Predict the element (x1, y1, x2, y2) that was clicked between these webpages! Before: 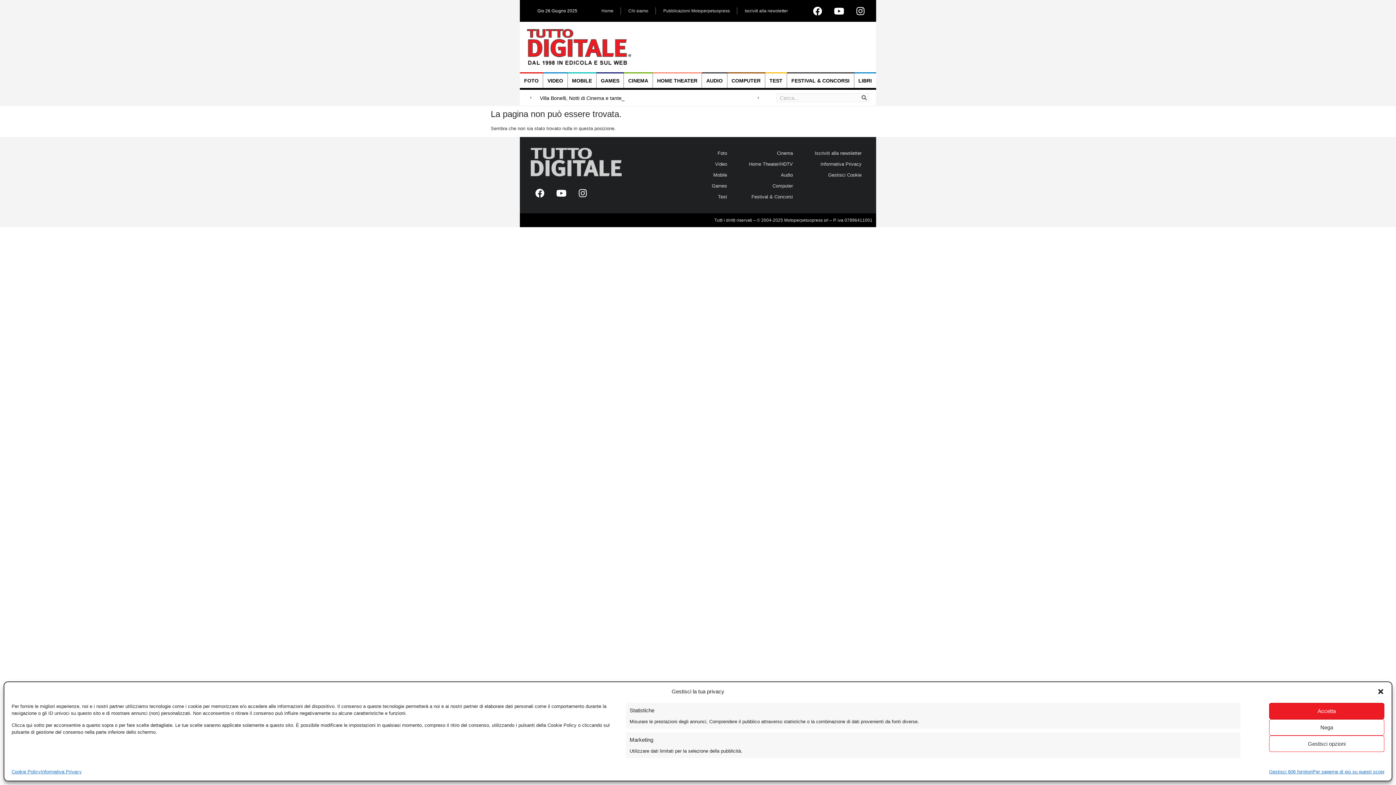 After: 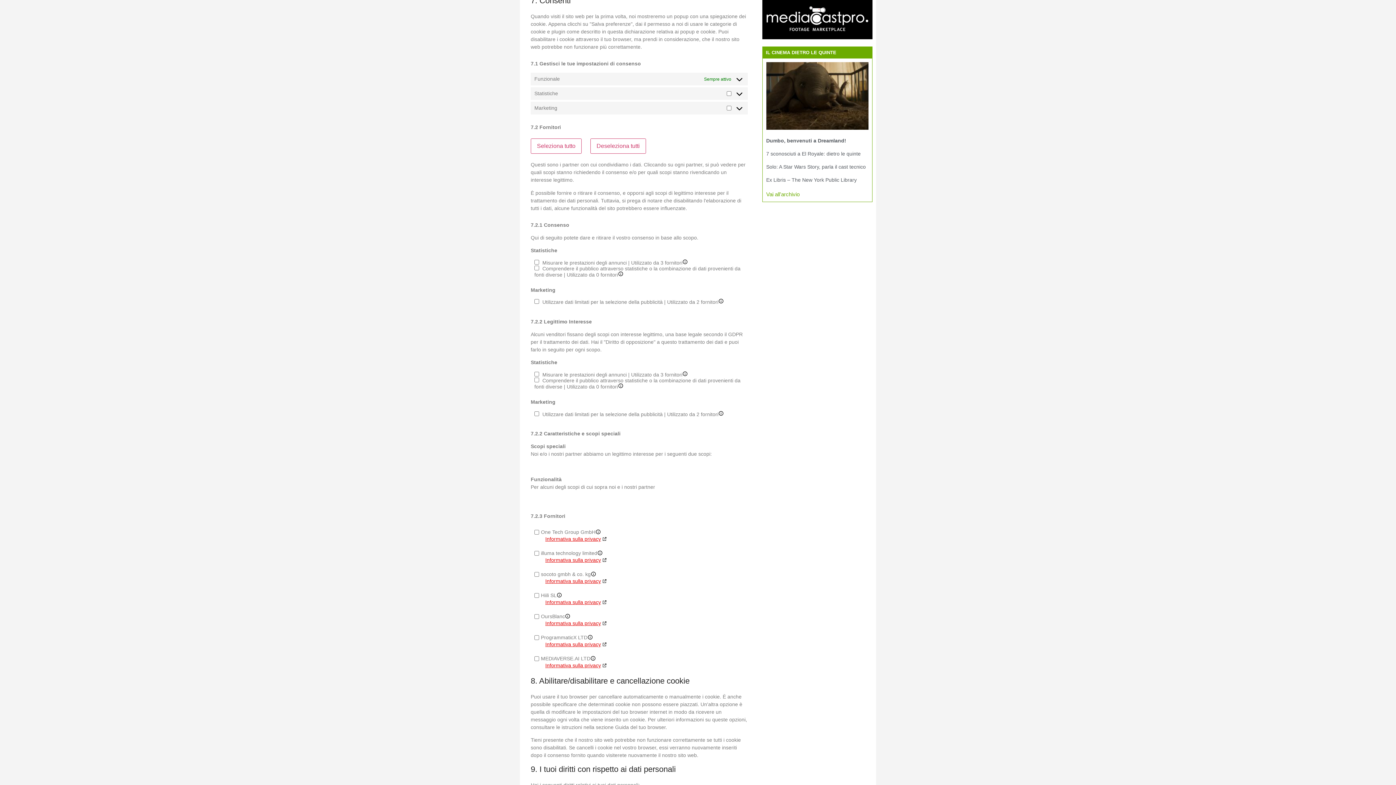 Action: bbox: (1269, 736, 1384, 752) label: Gestisci opzioni